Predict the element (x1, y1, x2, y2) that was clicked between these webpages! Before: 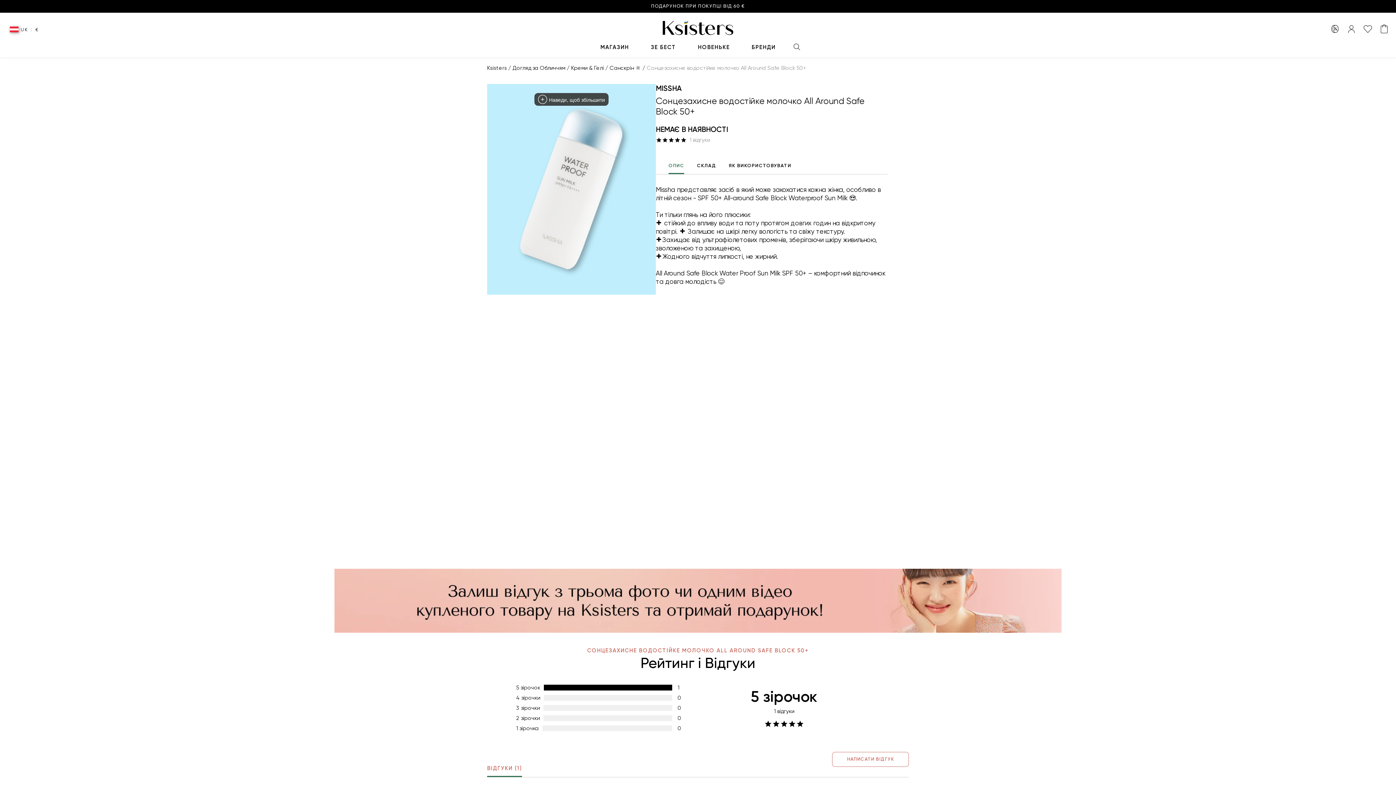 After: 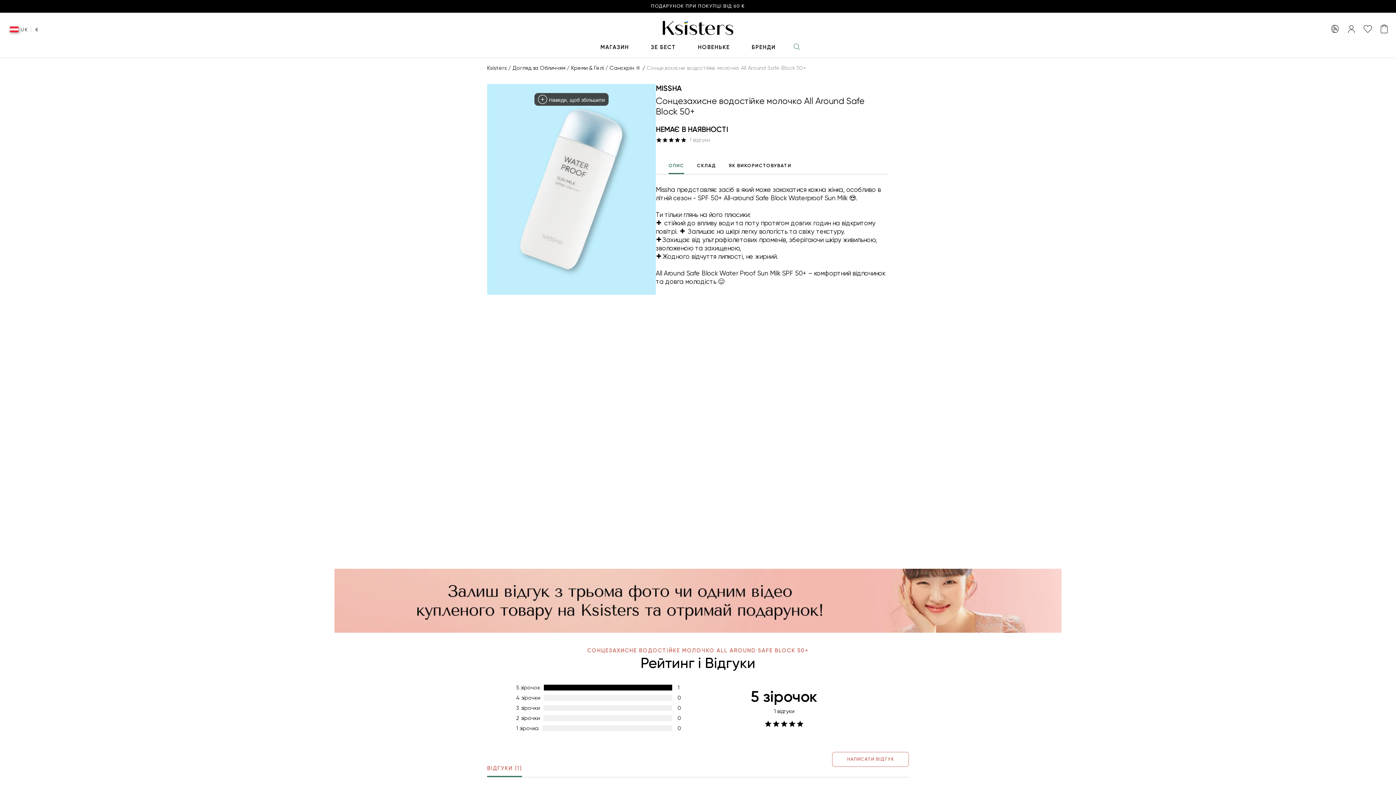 Action: bbox: (786, 38, 806, 57)